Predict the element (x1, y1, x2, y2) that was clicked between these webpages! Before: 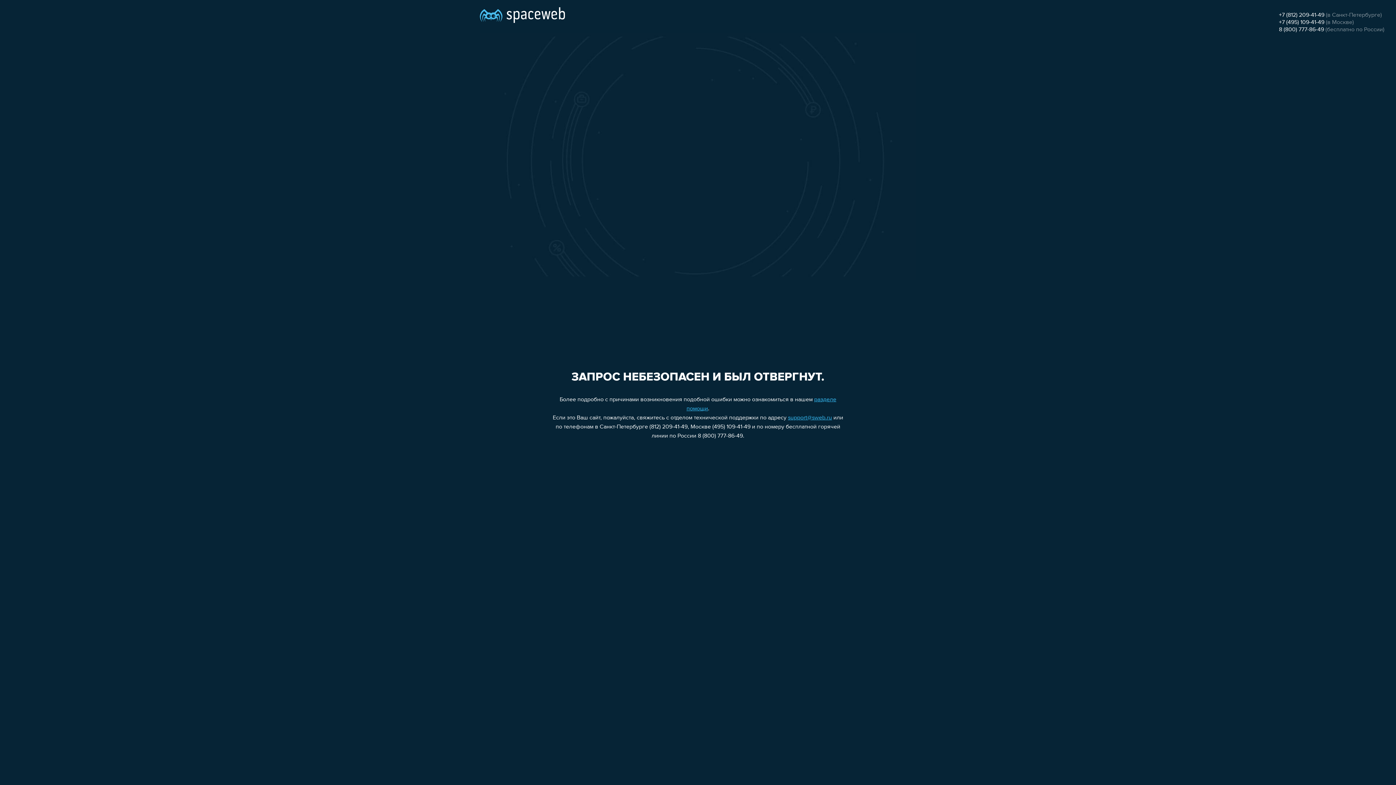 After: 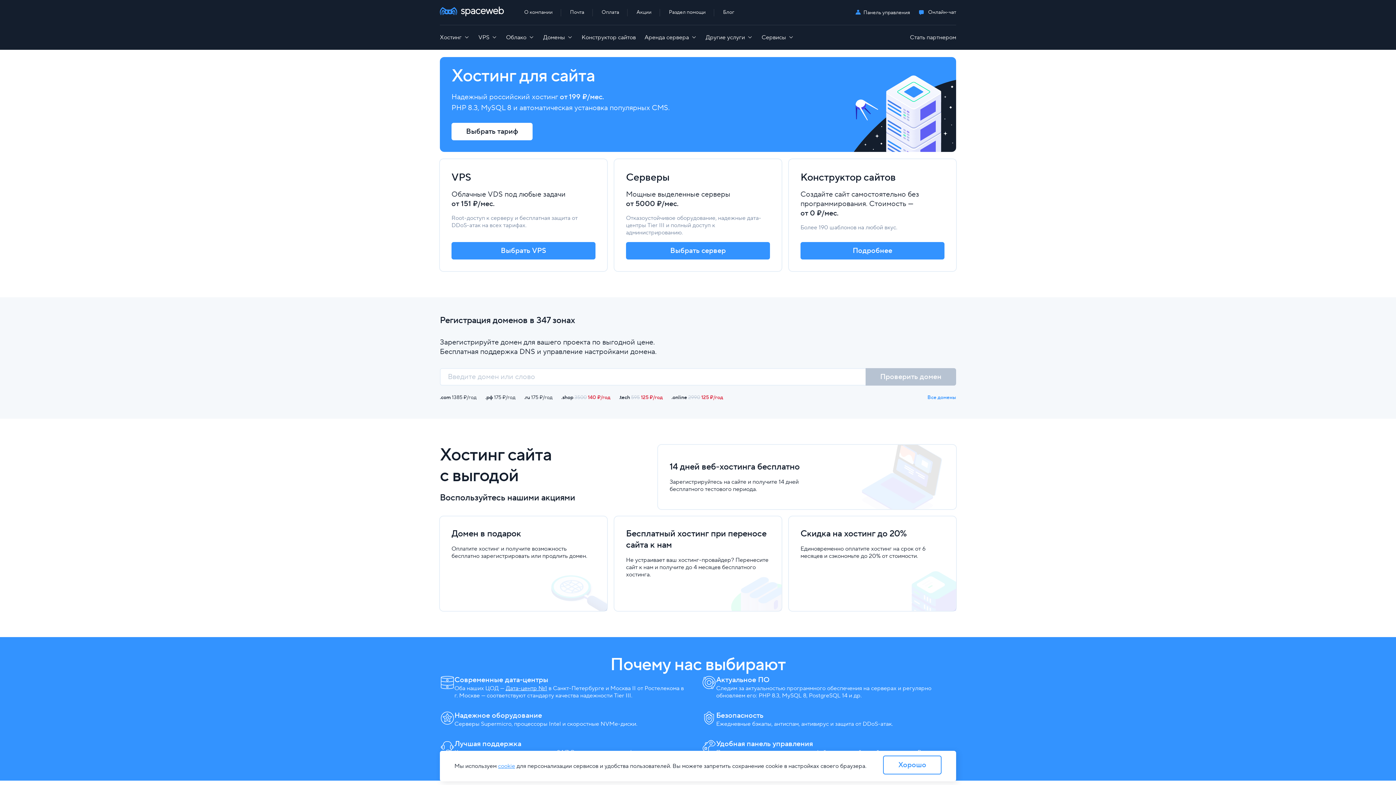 Action: bbox: (480, 0, 565, 25)